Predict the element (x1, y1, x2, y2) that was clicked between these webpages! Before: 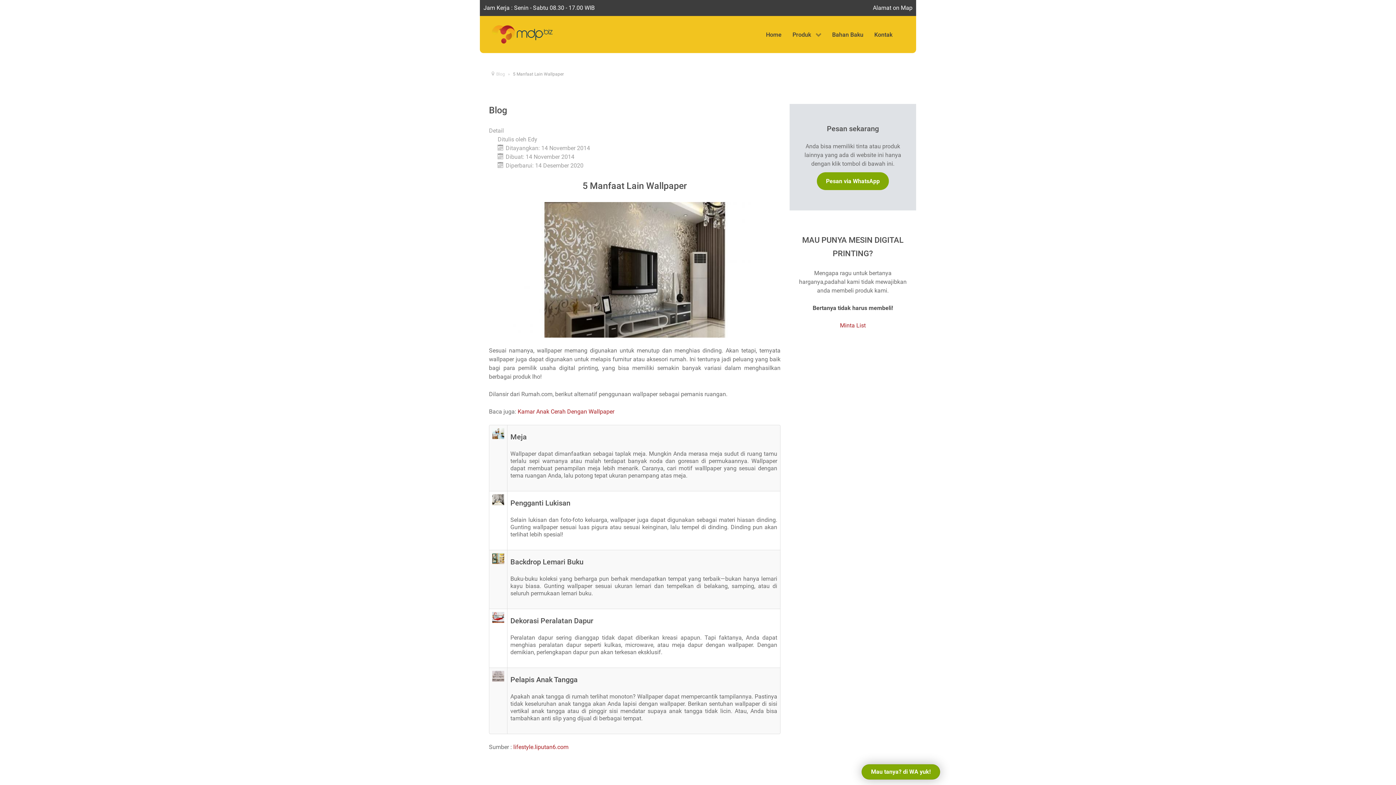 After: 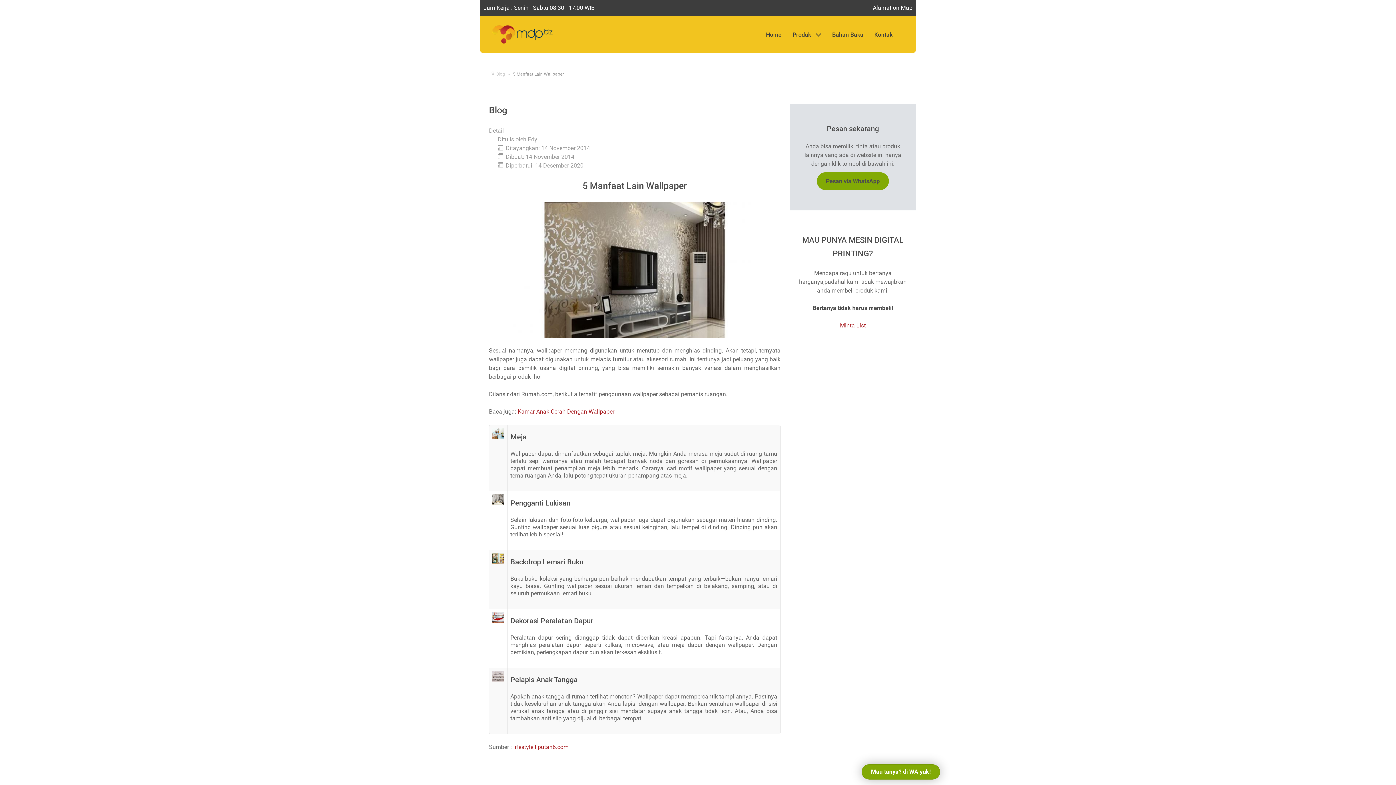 Action: bbox: (817, 172, 889, 190) label: Pesan via WhatsApp